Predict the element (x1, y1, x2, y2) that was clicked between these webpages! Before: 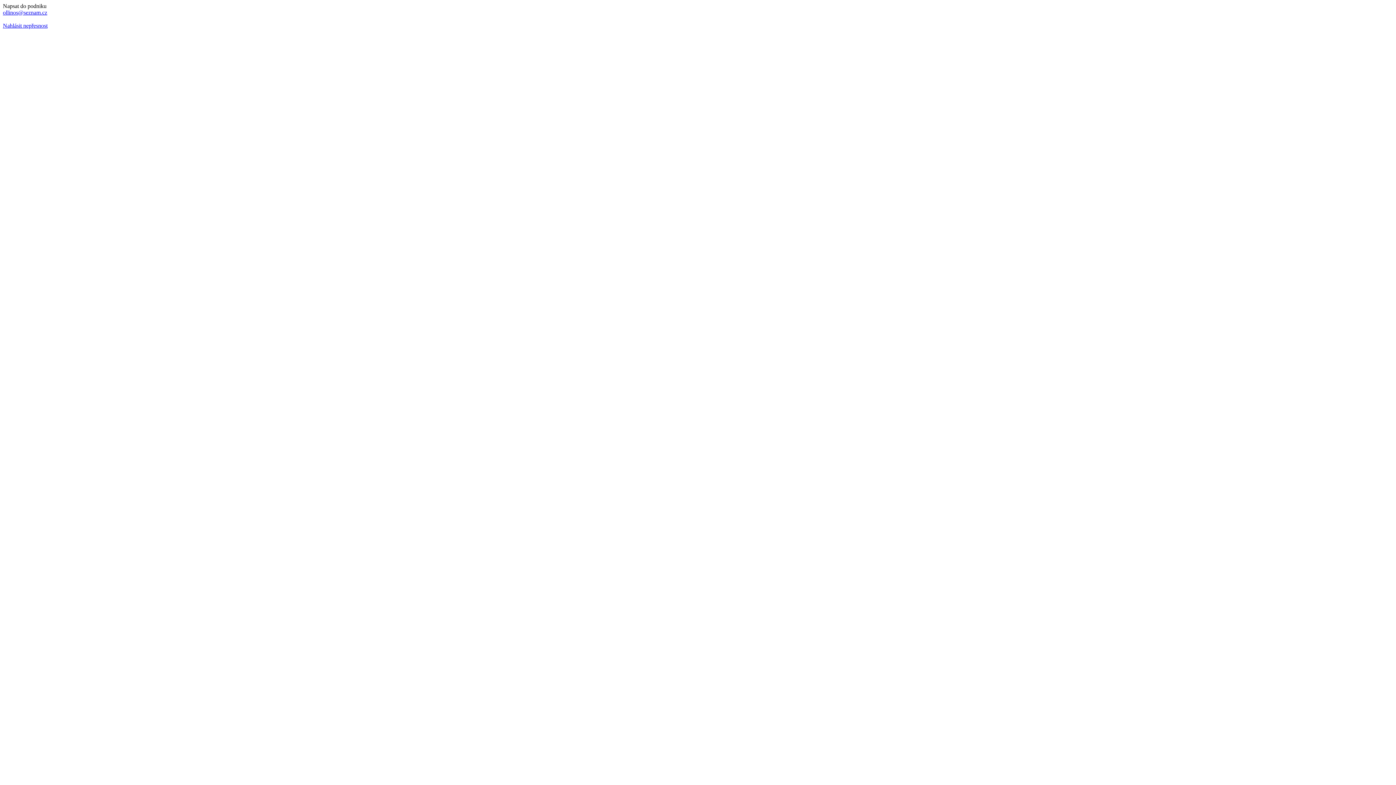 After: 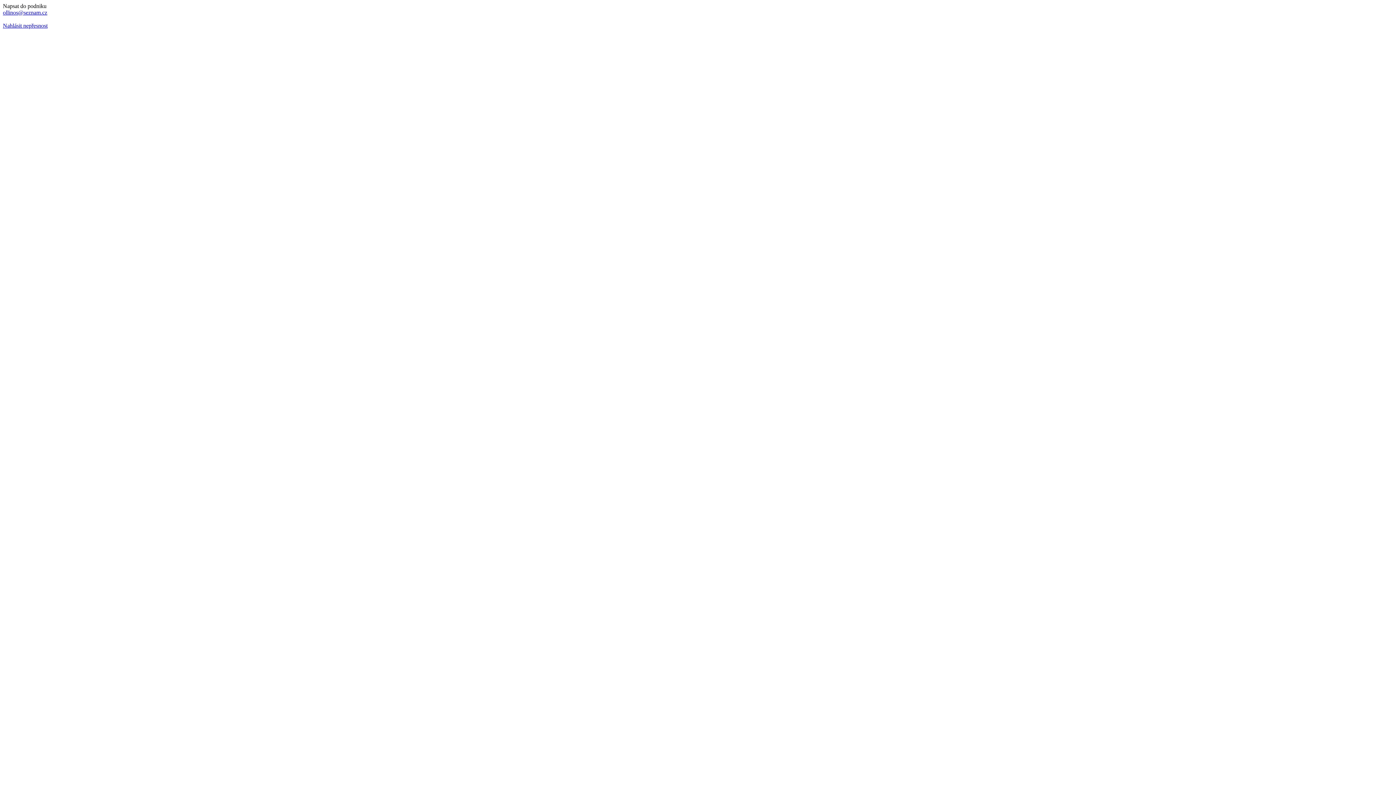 Action: bbox: (2, 9, 47, 15) label: ollinos@seznam.cz